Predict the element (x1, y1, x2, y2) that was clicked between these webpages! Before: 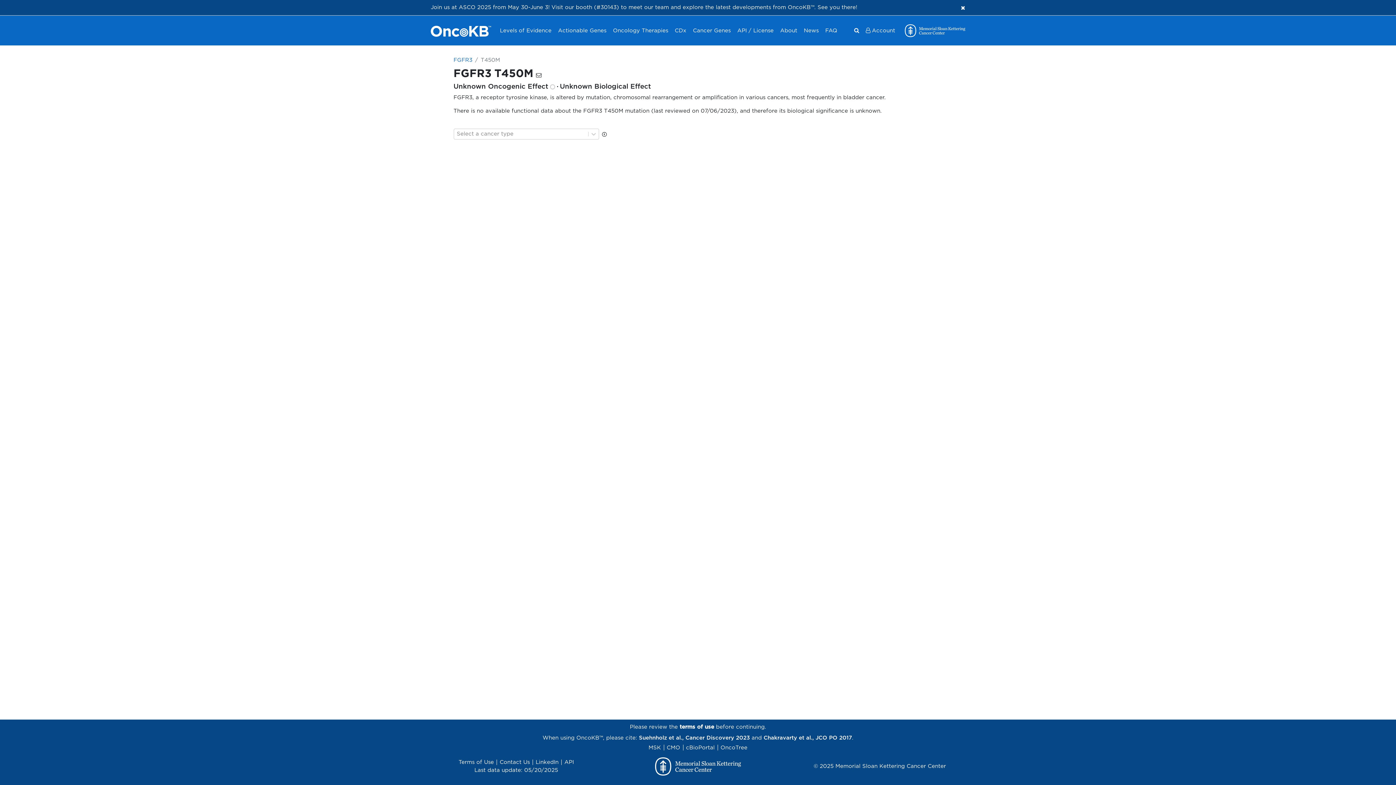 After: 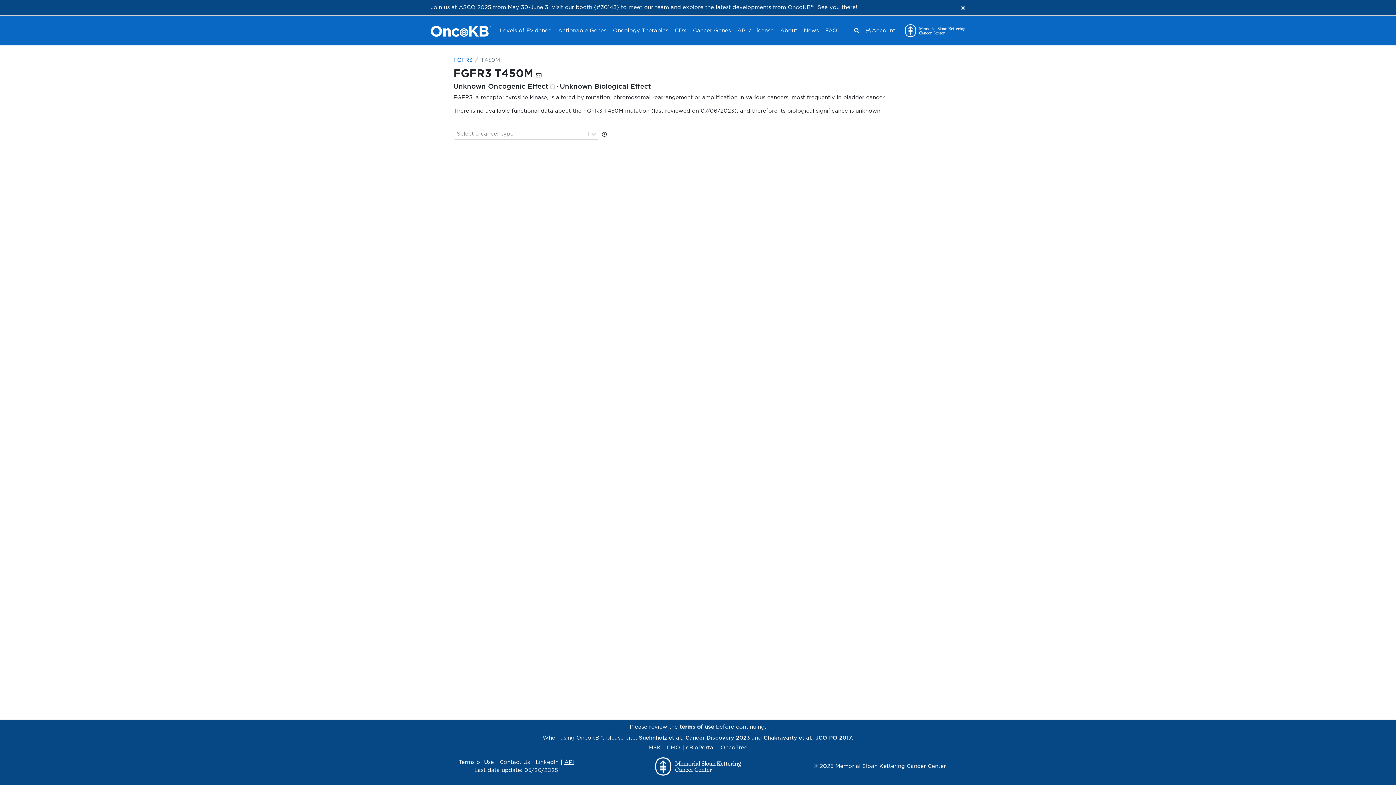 Action: bbox: (561, 759, 576, 765) label: API